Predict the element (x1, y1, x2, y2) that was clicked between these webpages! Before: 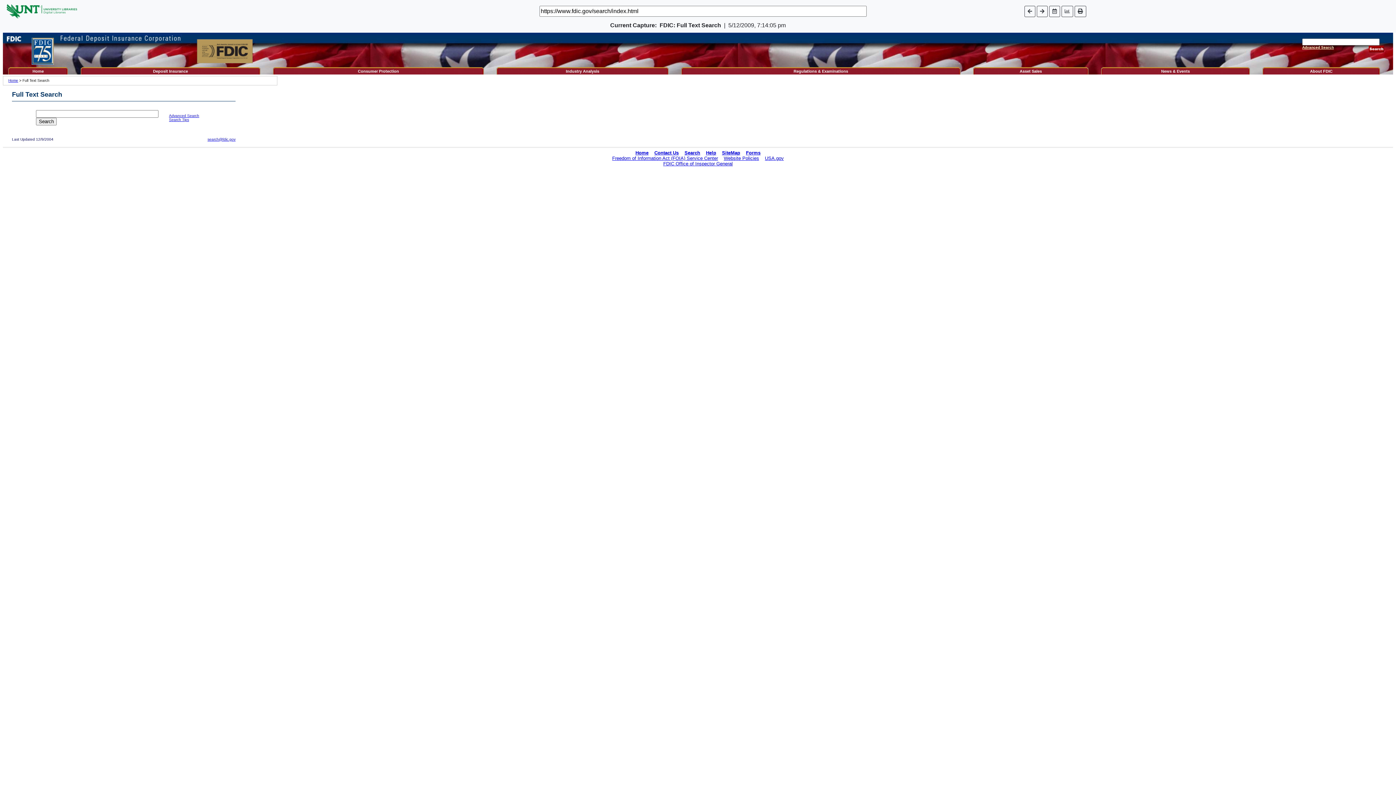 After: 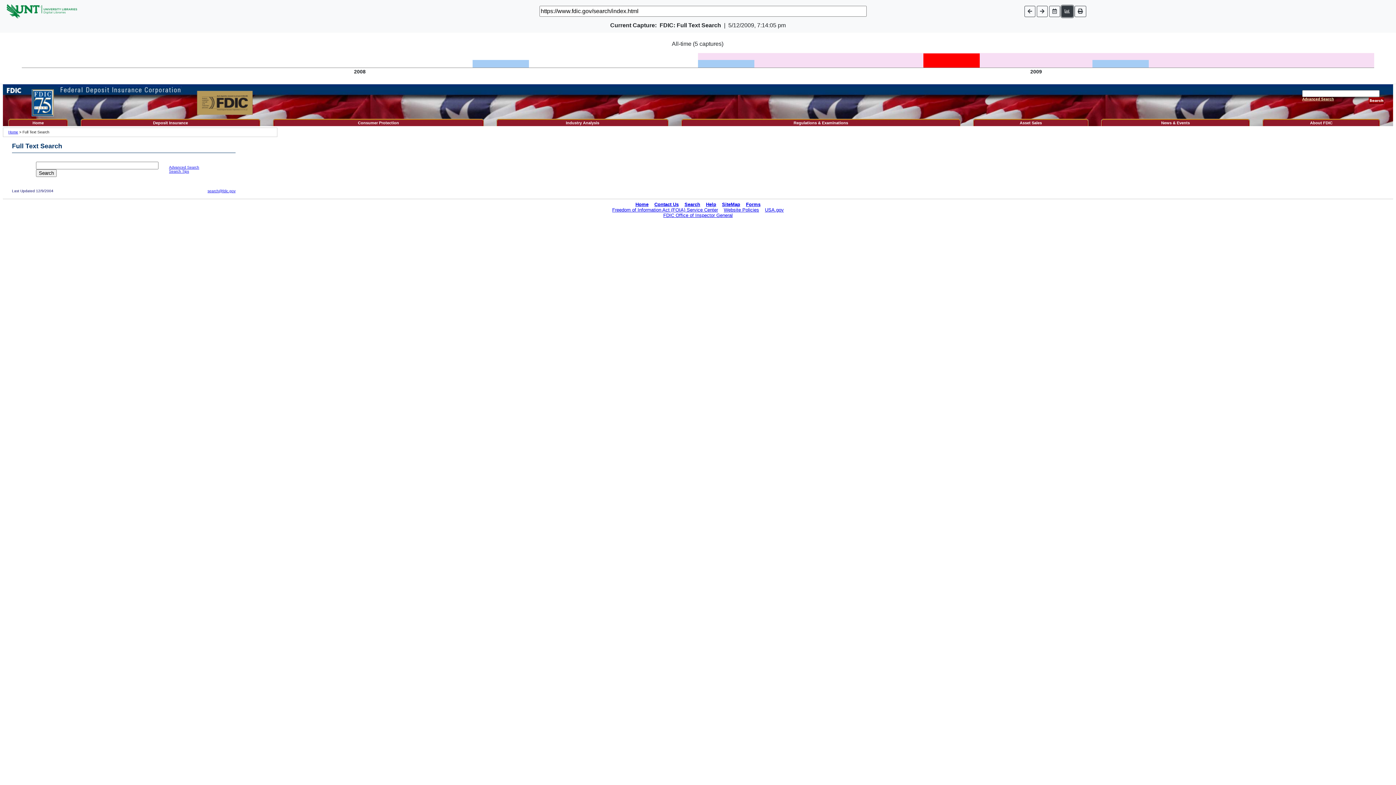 Action: bbox: (1061, 5, 1073, 16)